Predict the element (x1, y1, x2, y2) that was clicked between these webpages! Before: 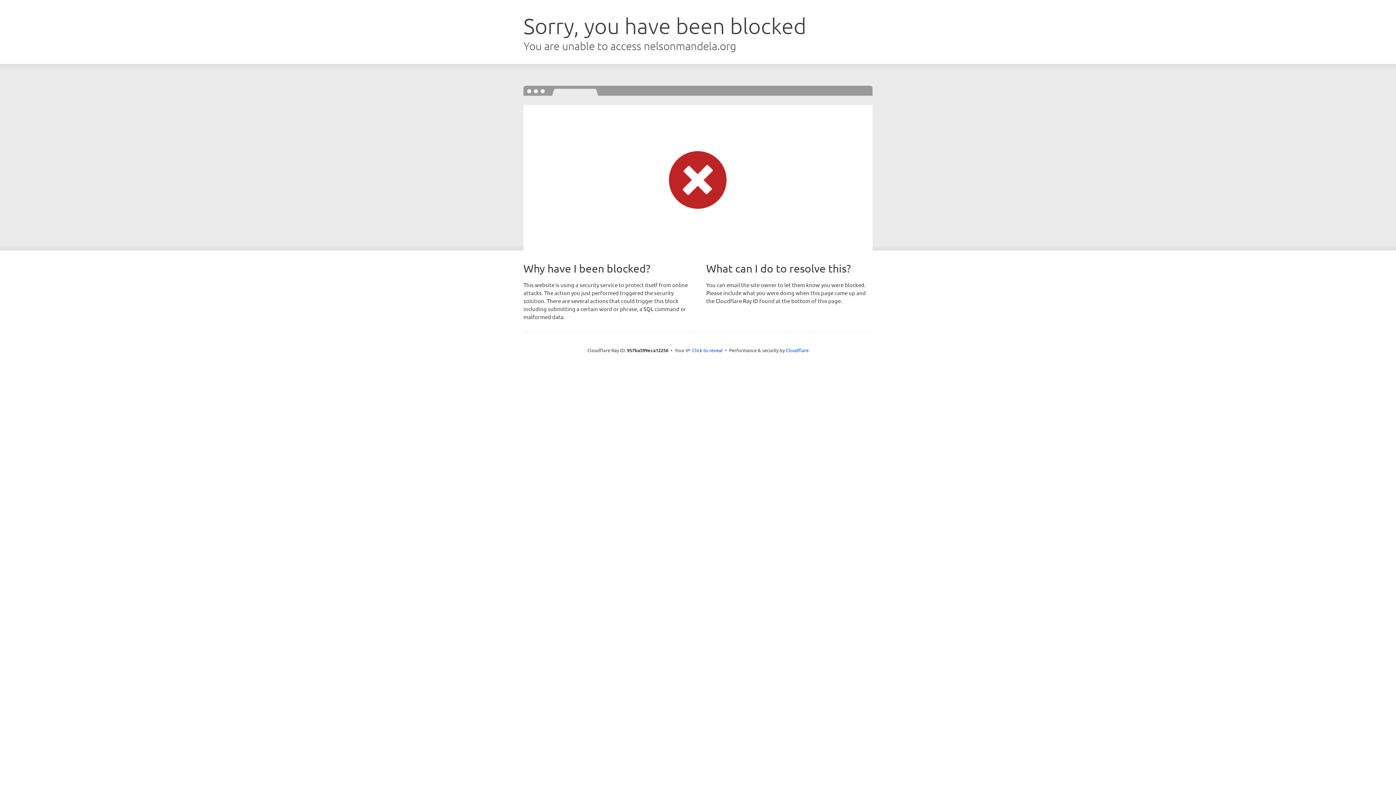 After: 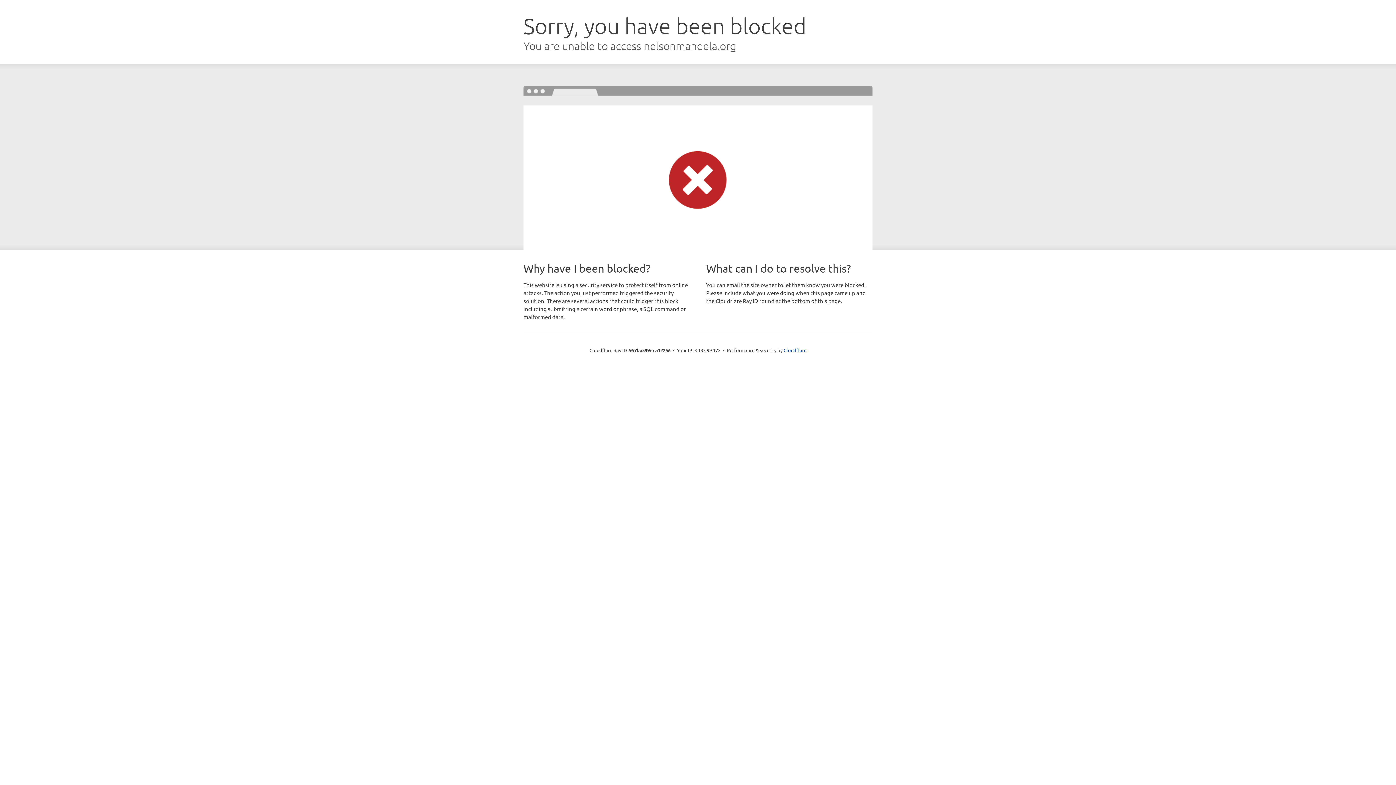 Action: bbox: (692, 346, 722, 353) label: Click to reveal